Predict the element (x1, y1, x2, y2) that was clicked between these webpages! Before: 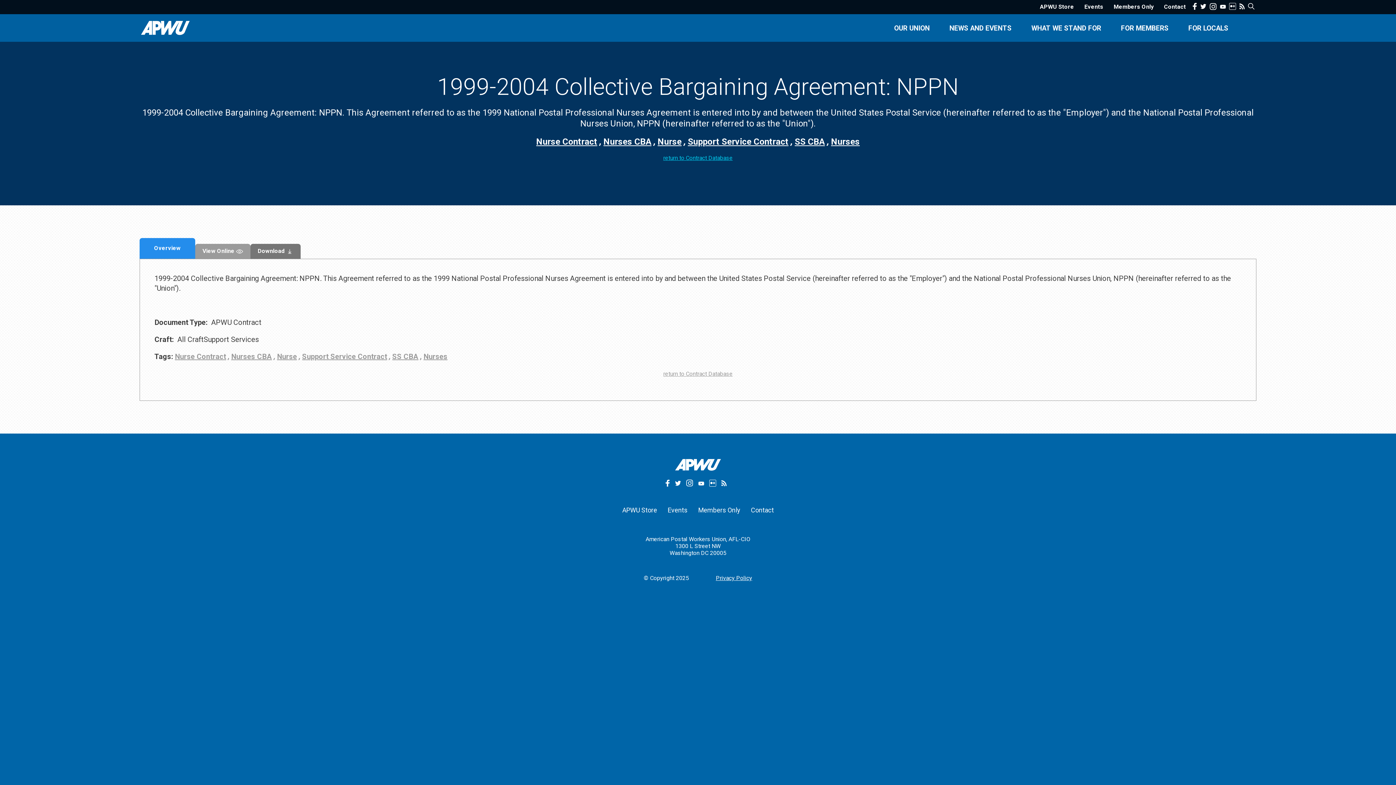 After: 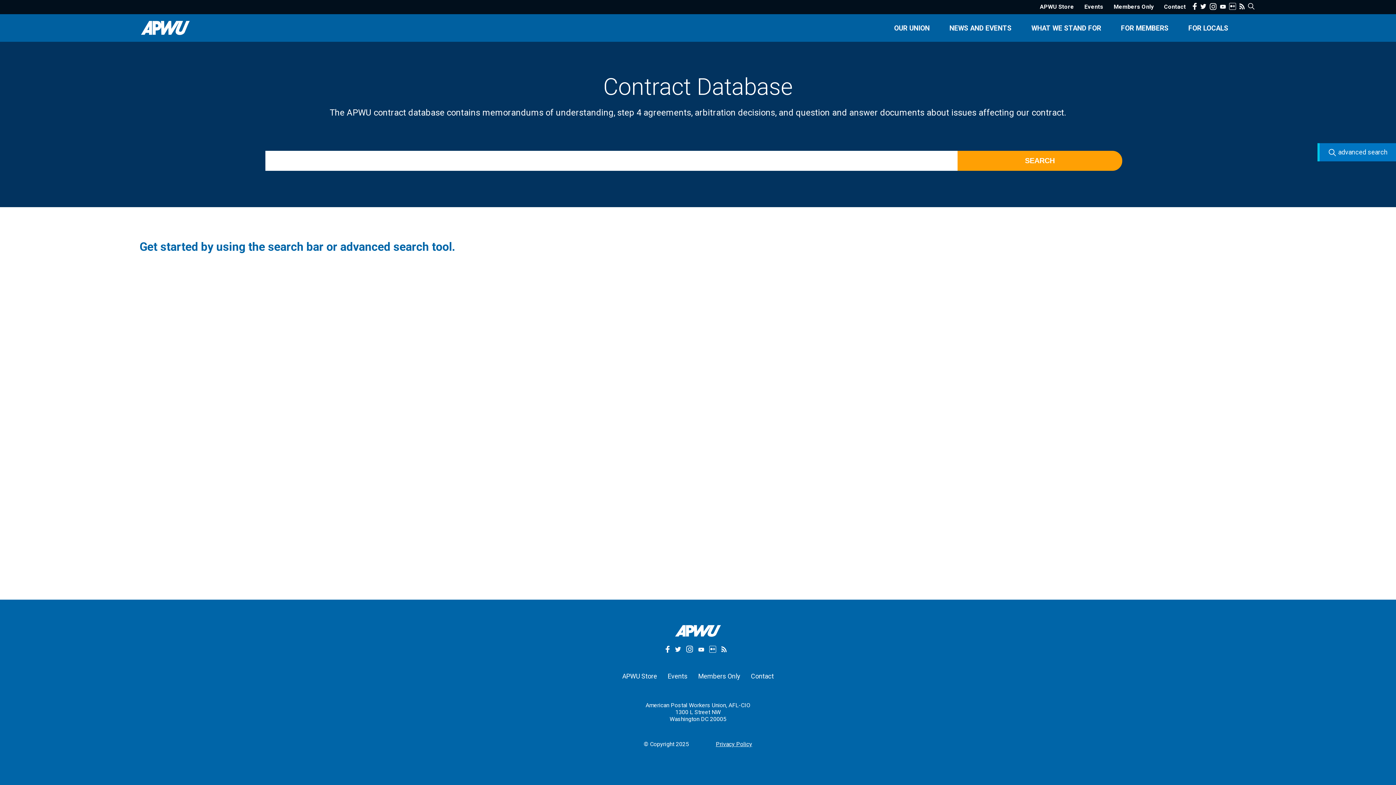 Action: label: return to Contract Database bbox: (663, 154, 732, 161)